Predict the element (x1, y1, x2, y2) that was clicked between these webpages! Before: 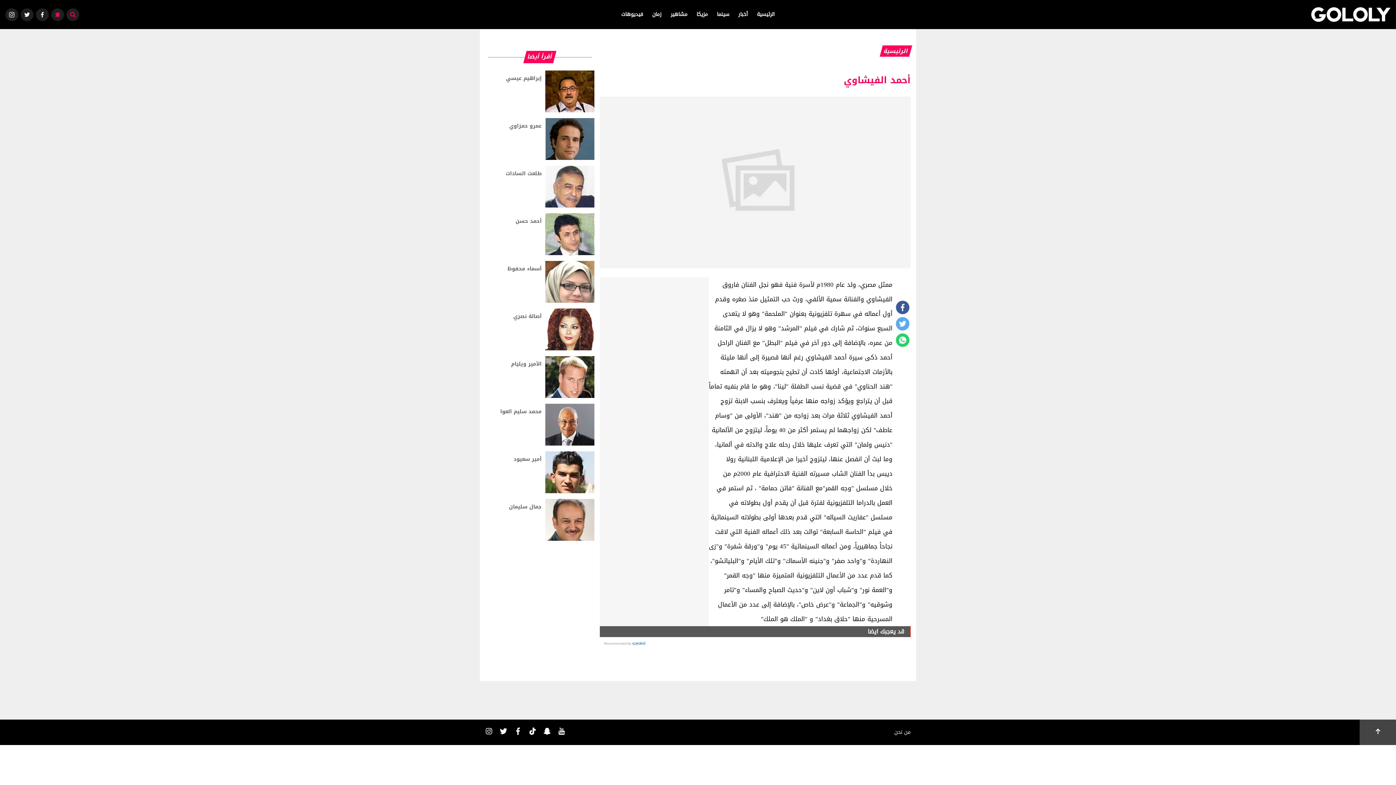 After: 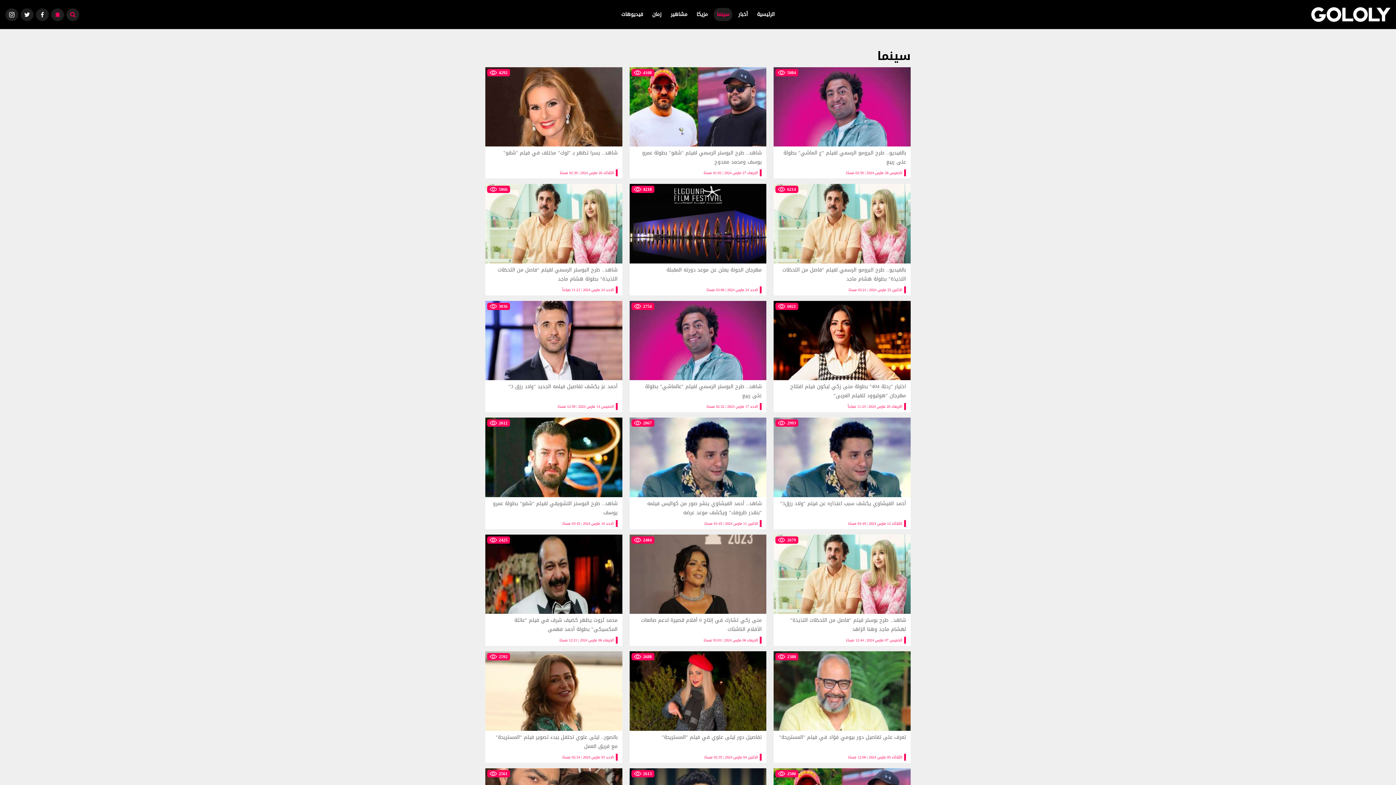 Action: label: سينما bbox: (714, 8, 732, 21)